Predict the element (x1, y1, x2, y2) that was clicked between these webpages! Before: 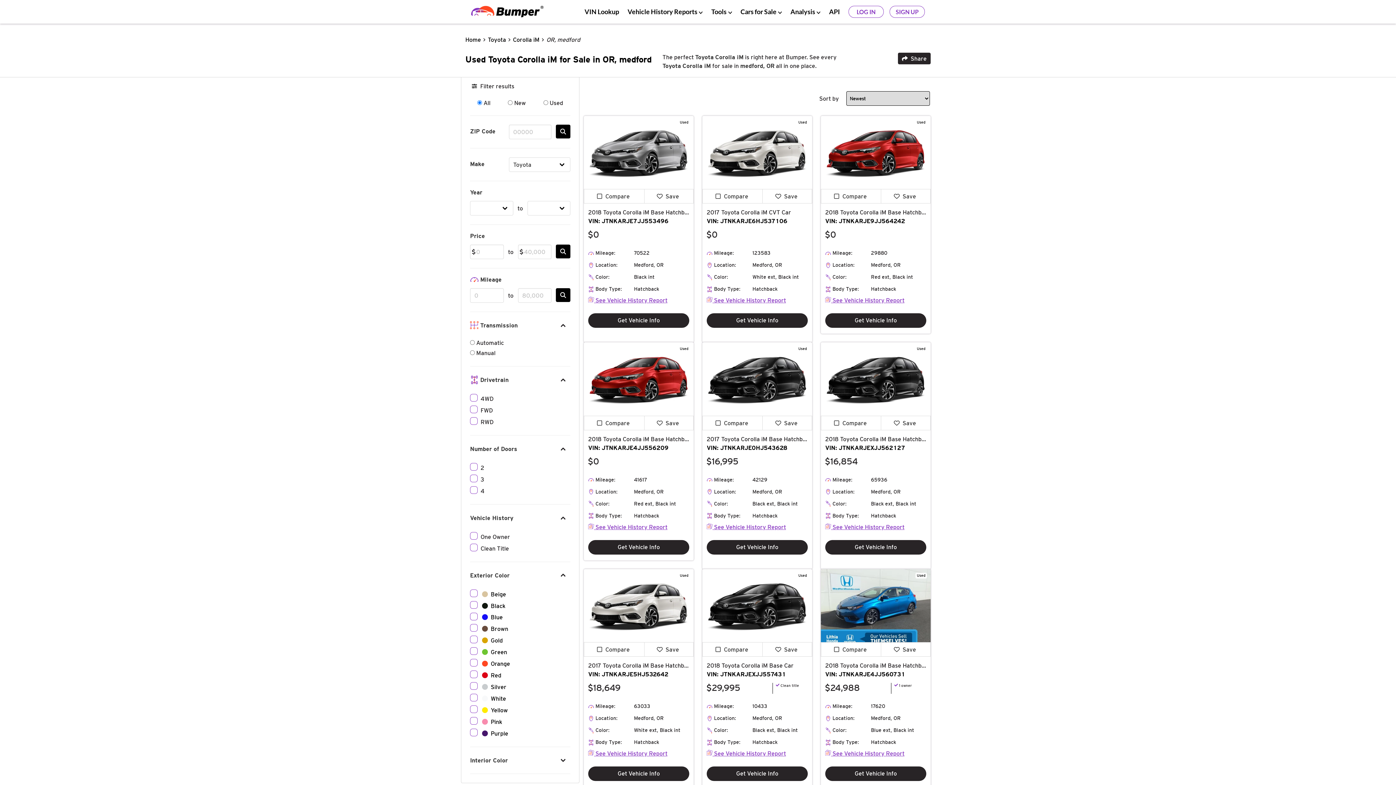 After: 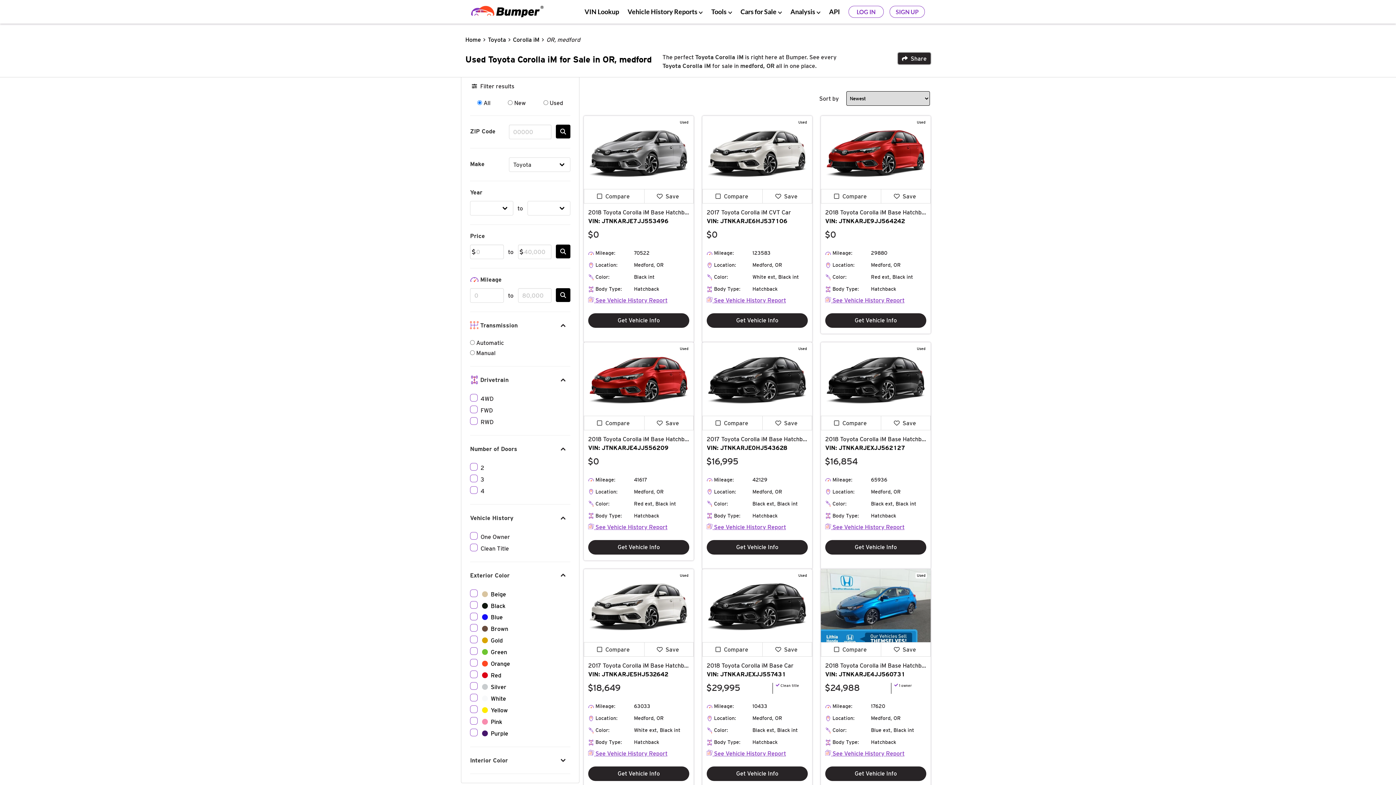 Action: bbox: (898, 52, 930, 64) label: Share